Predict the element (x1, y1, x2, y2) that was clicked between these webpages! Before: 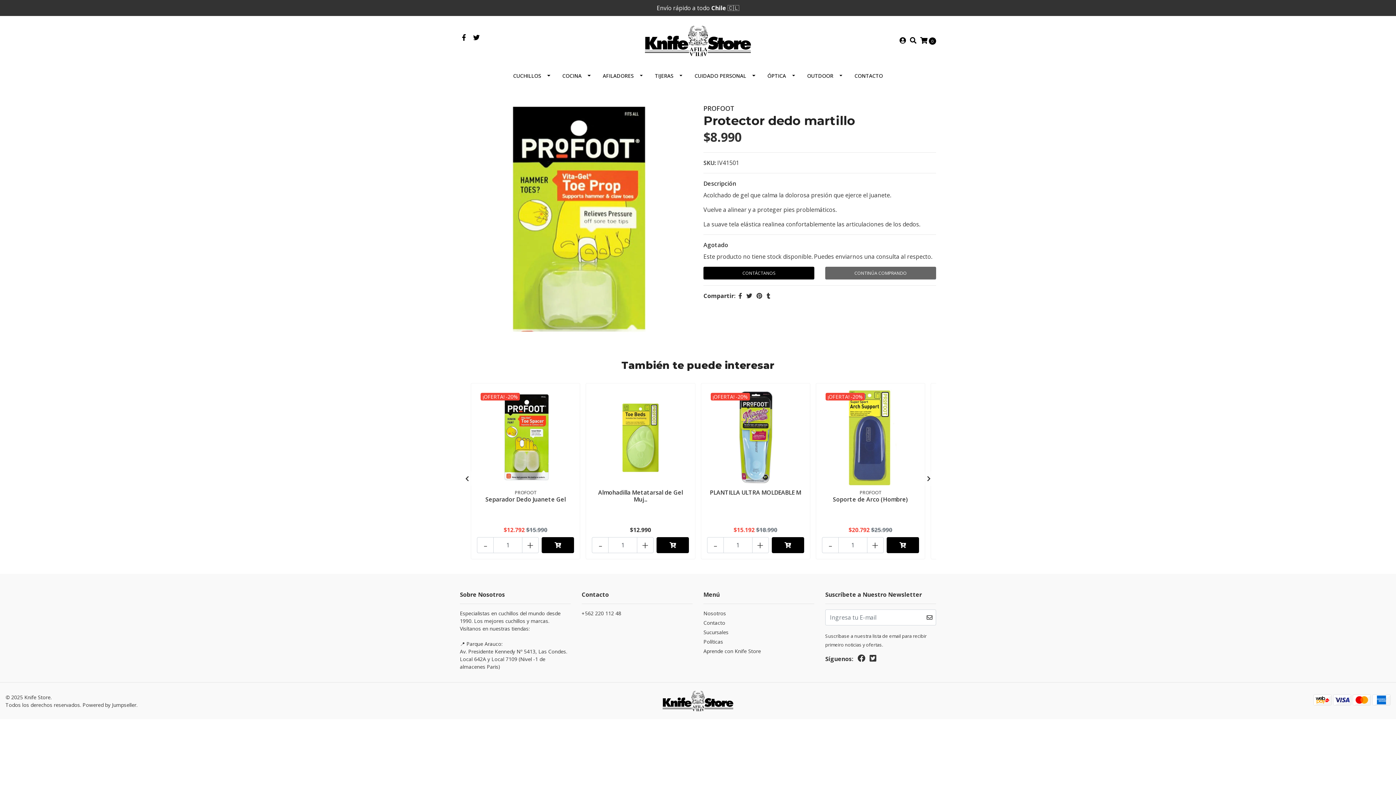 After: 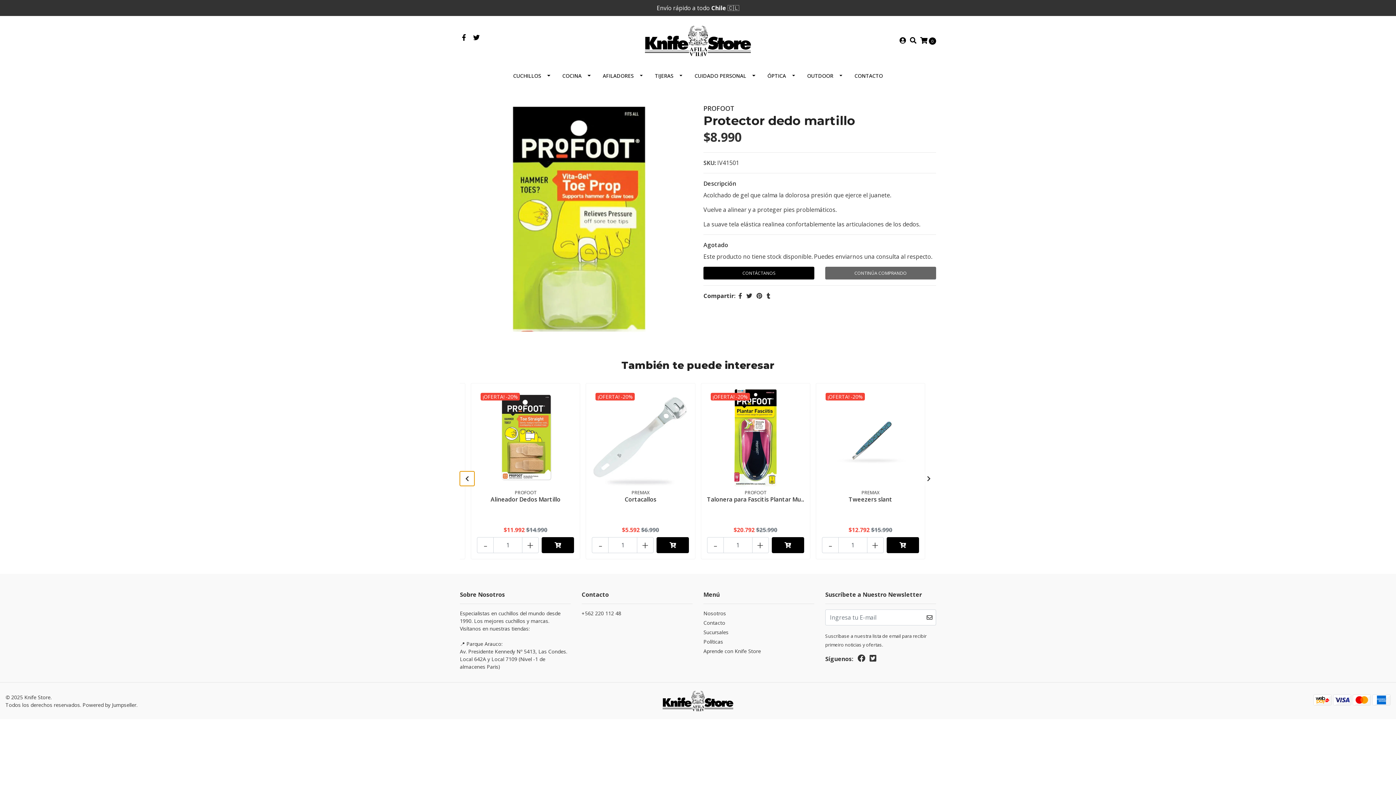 Action: bbox: (460, 471, 474, 486)